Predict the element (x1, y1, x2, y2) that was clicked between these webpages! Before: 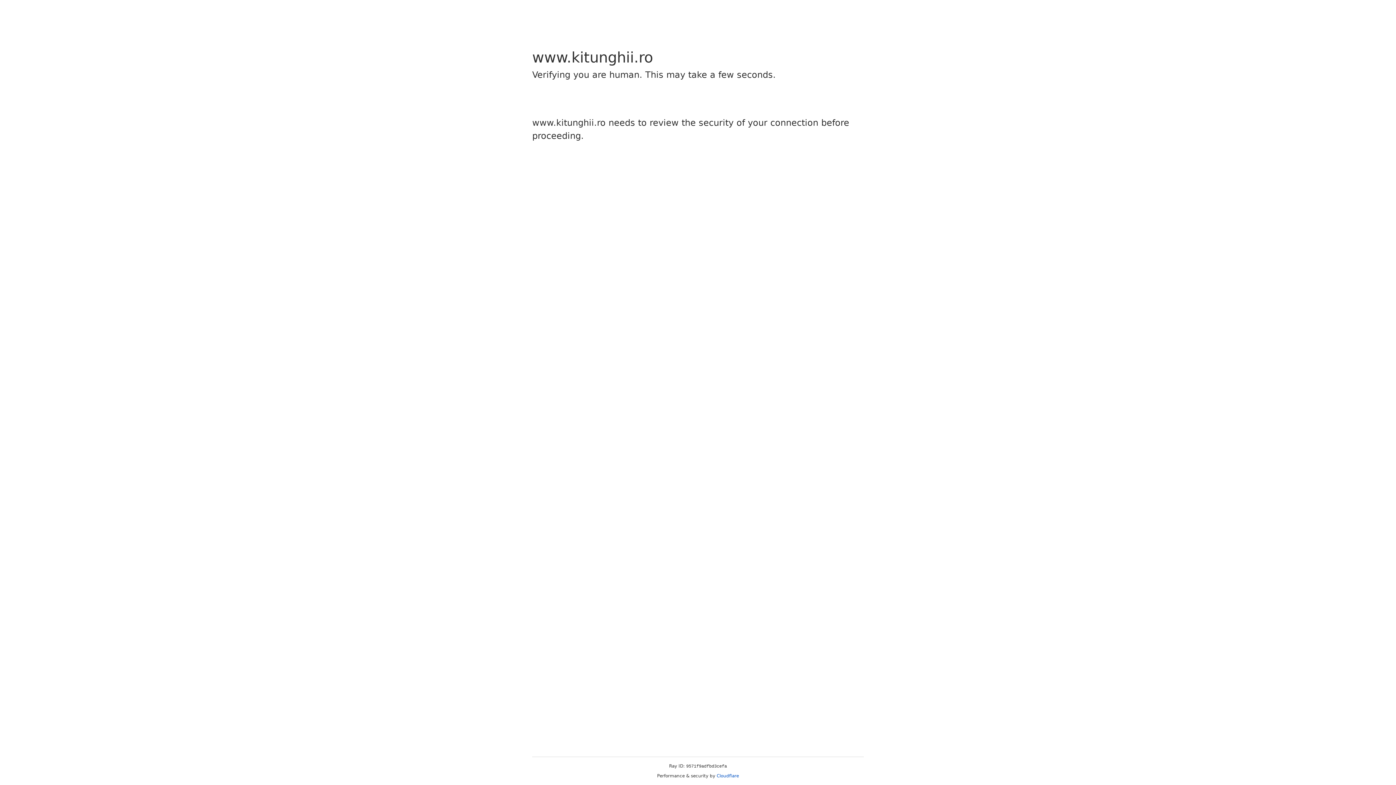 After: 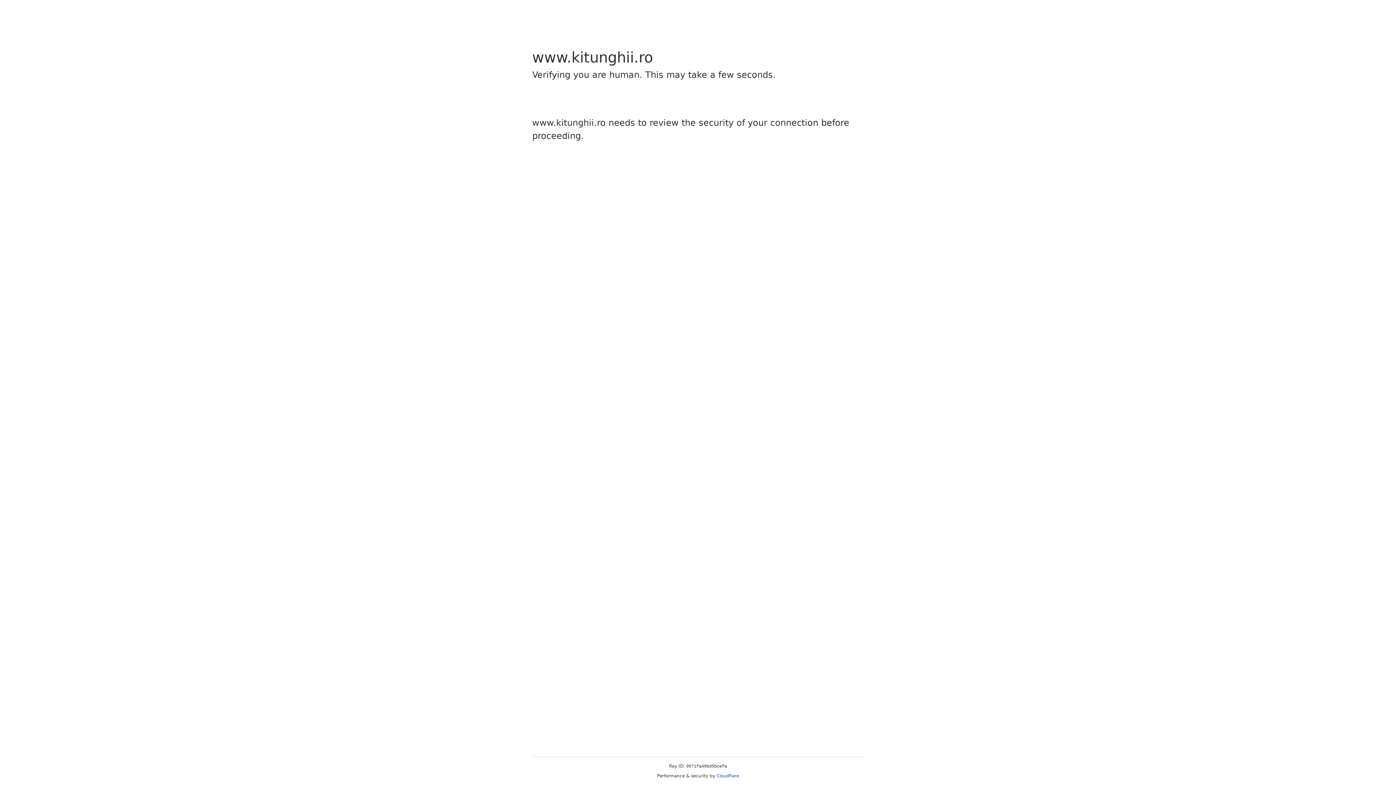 Action: label: Cloudflare bbox: (716, 773, 739, 778)